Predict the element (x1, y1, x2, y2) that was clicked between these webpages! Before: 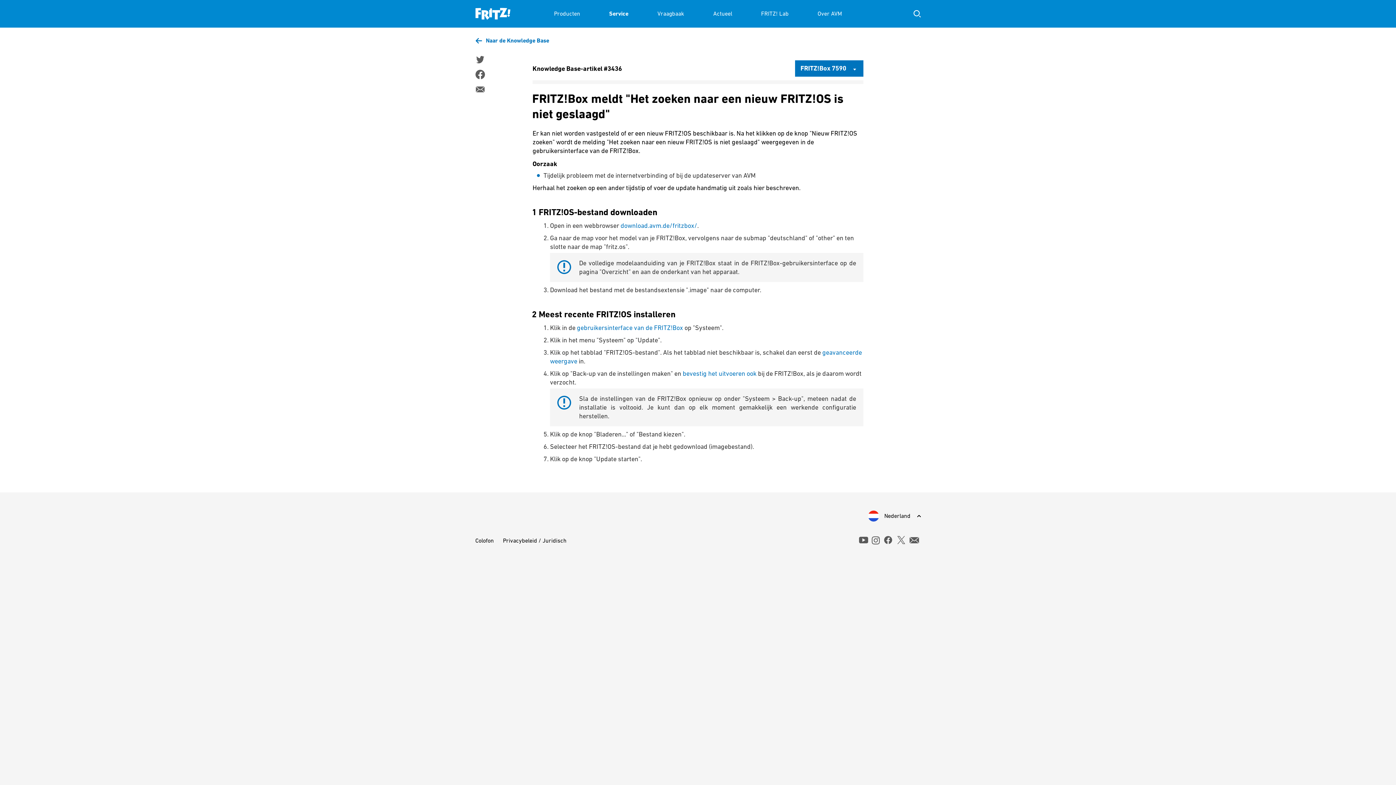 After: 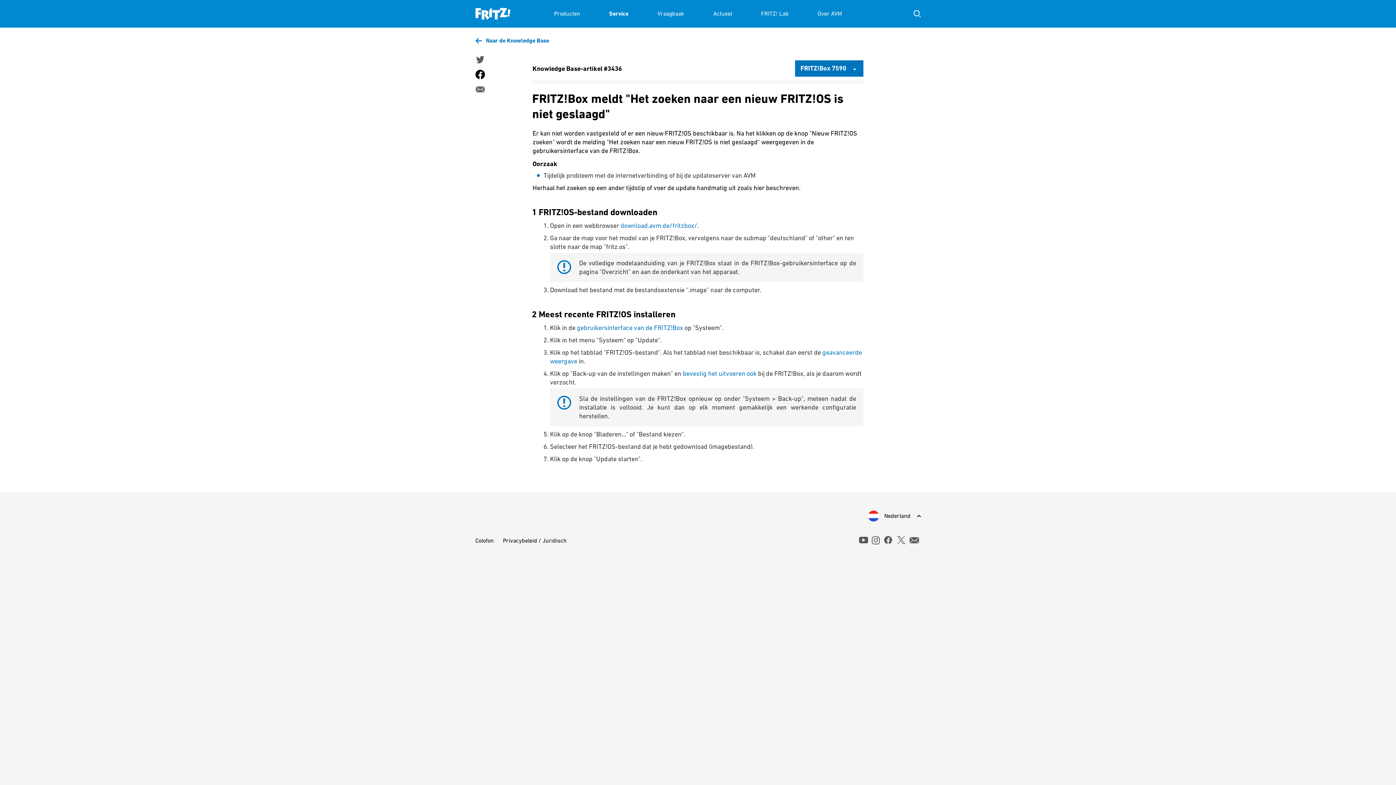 Action: bbox: (475, 69, 484, 79)